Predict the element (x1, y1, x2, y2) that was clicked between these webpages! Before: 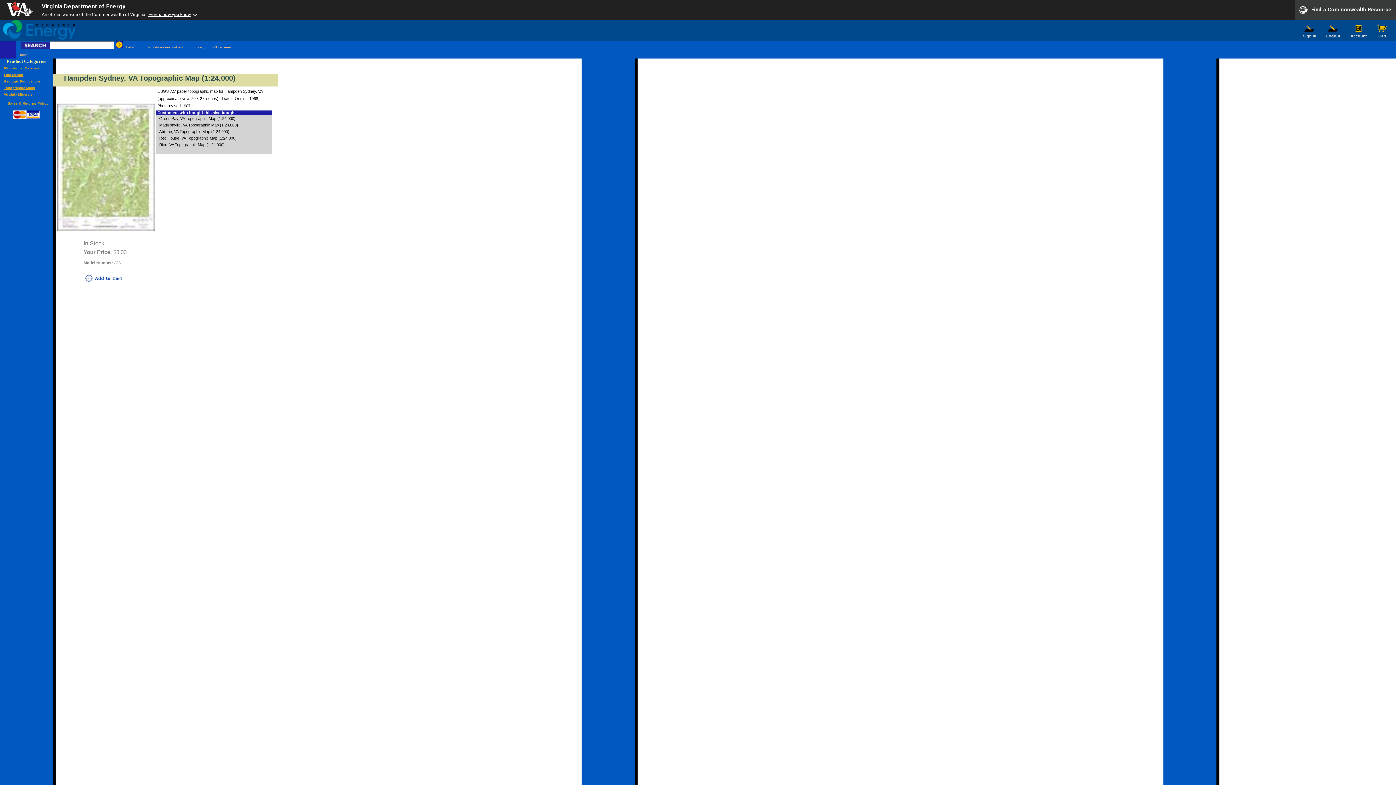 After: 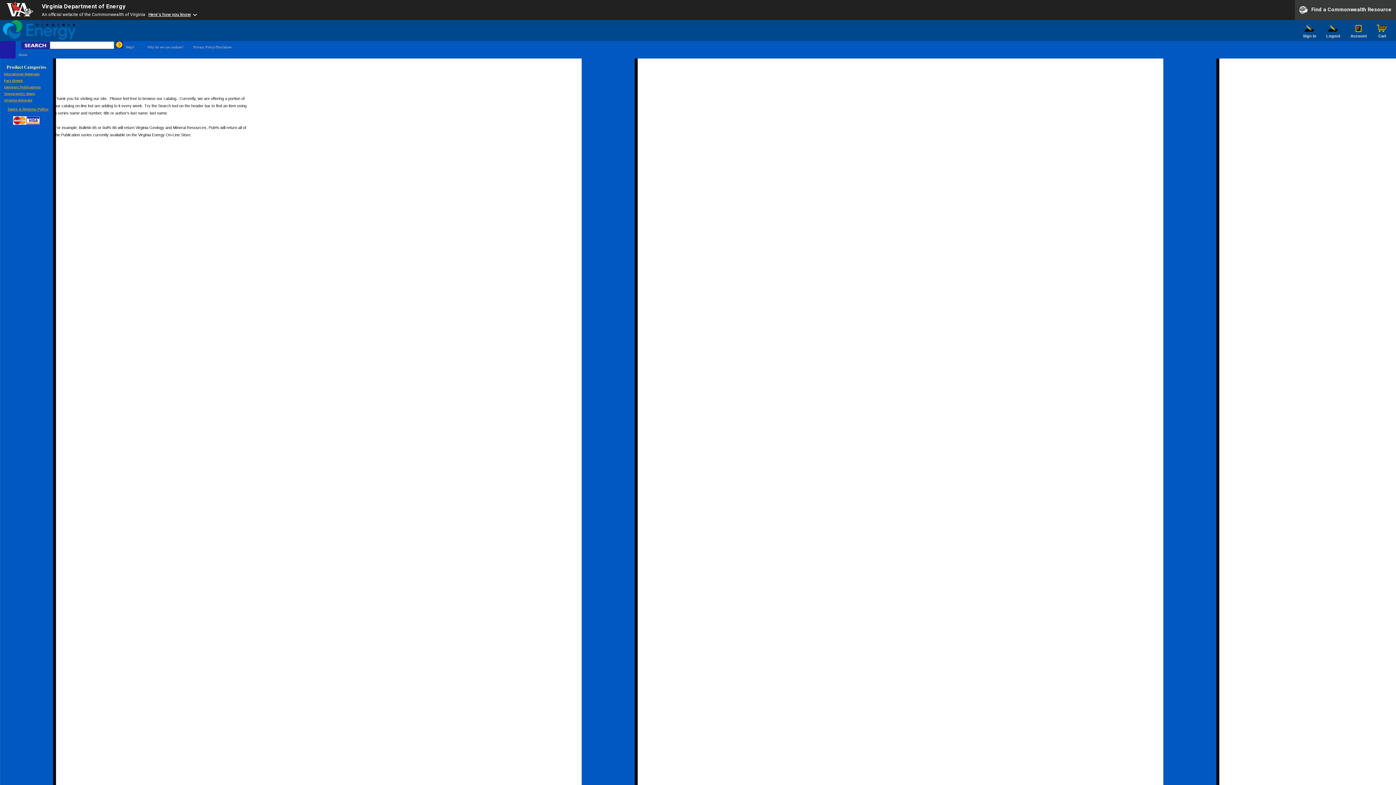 Action: bbox: (125, 45, 134, 49) label: Help?